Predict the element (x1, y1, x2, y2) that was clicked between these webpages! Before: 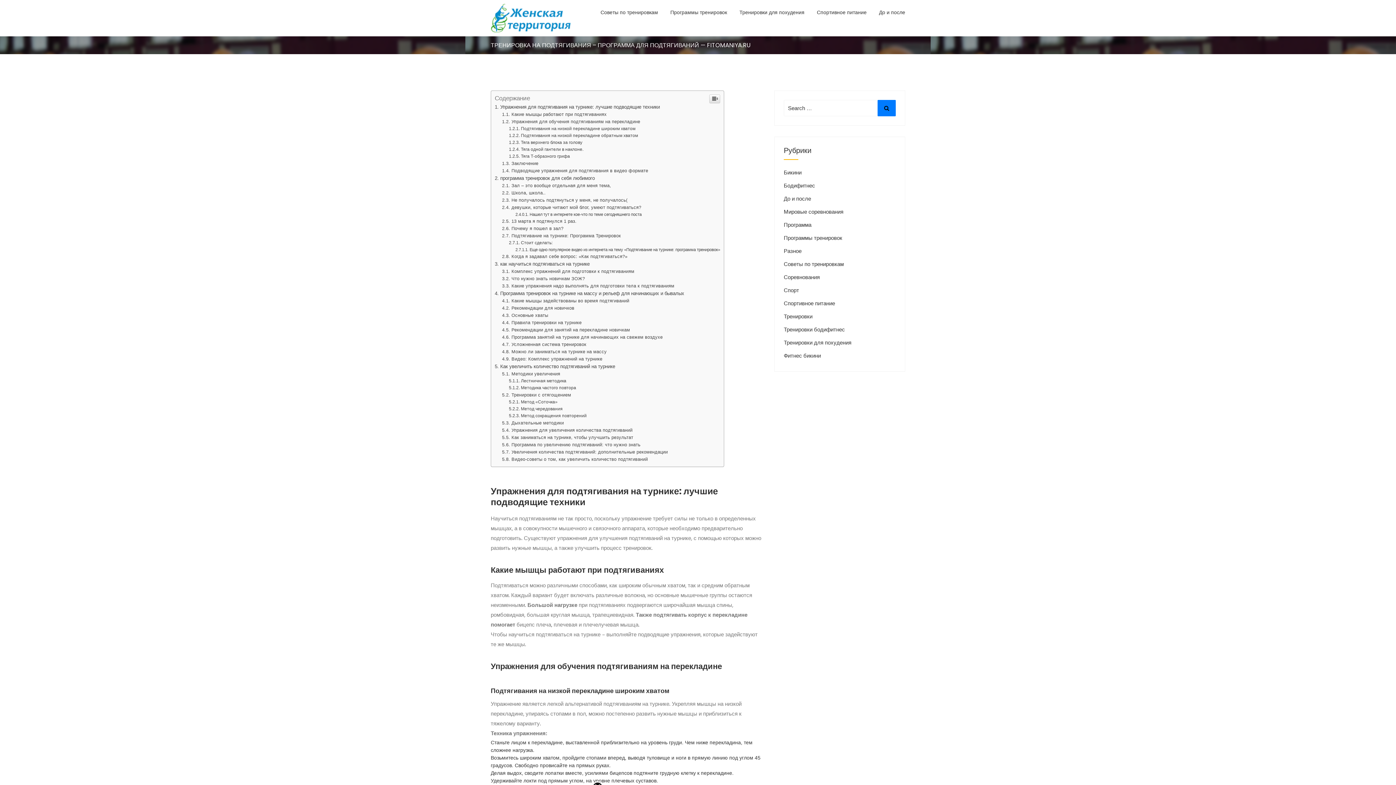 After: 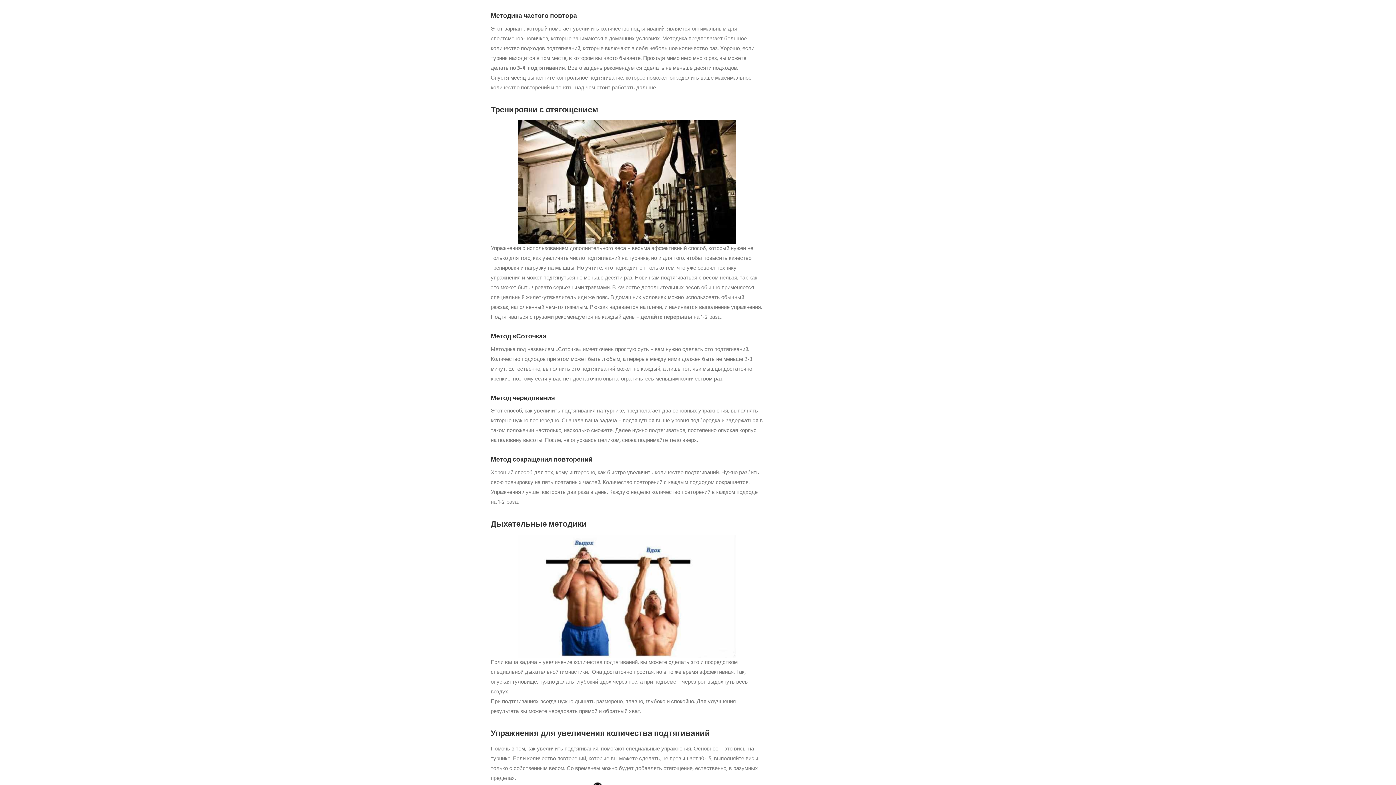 Action: bbox: (509, 385, 576, 390) label: Методика частого повтора